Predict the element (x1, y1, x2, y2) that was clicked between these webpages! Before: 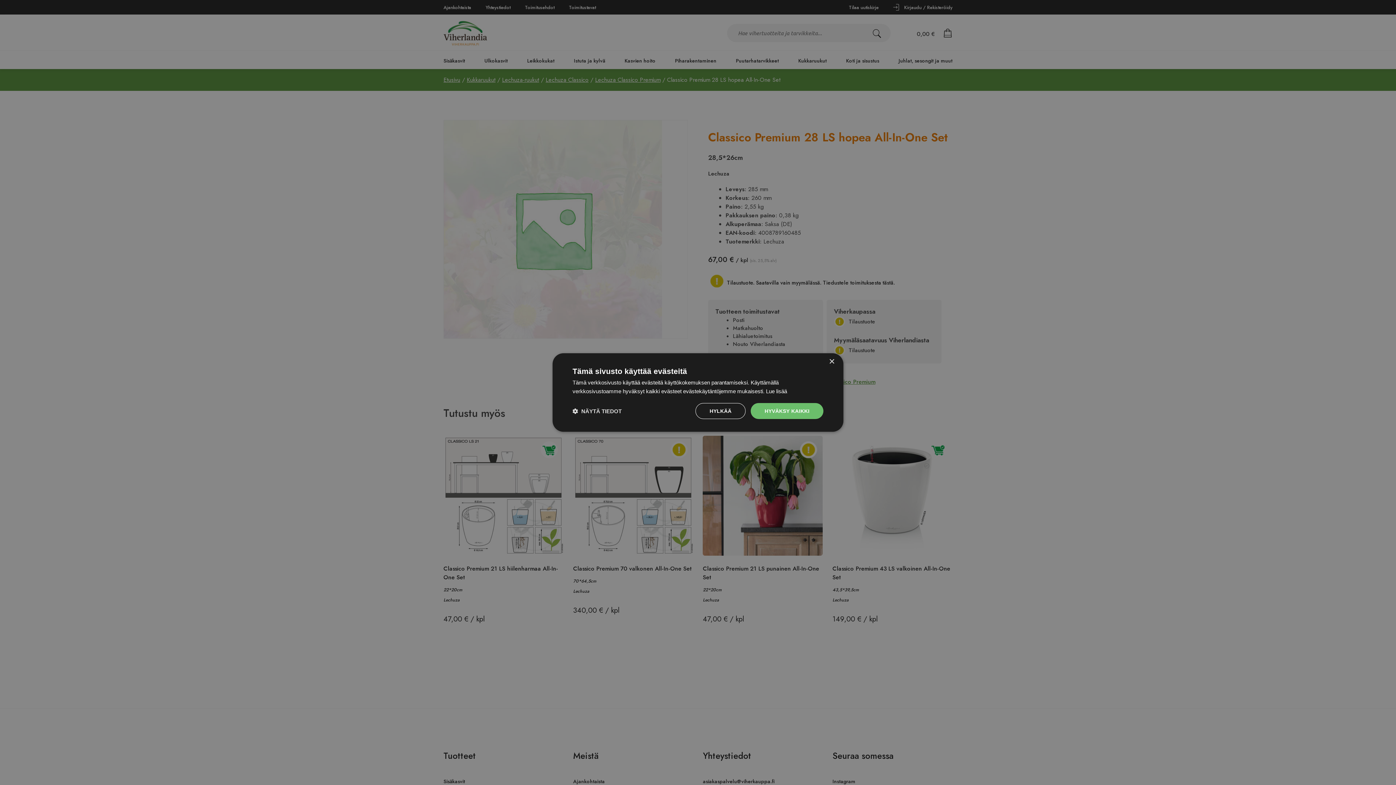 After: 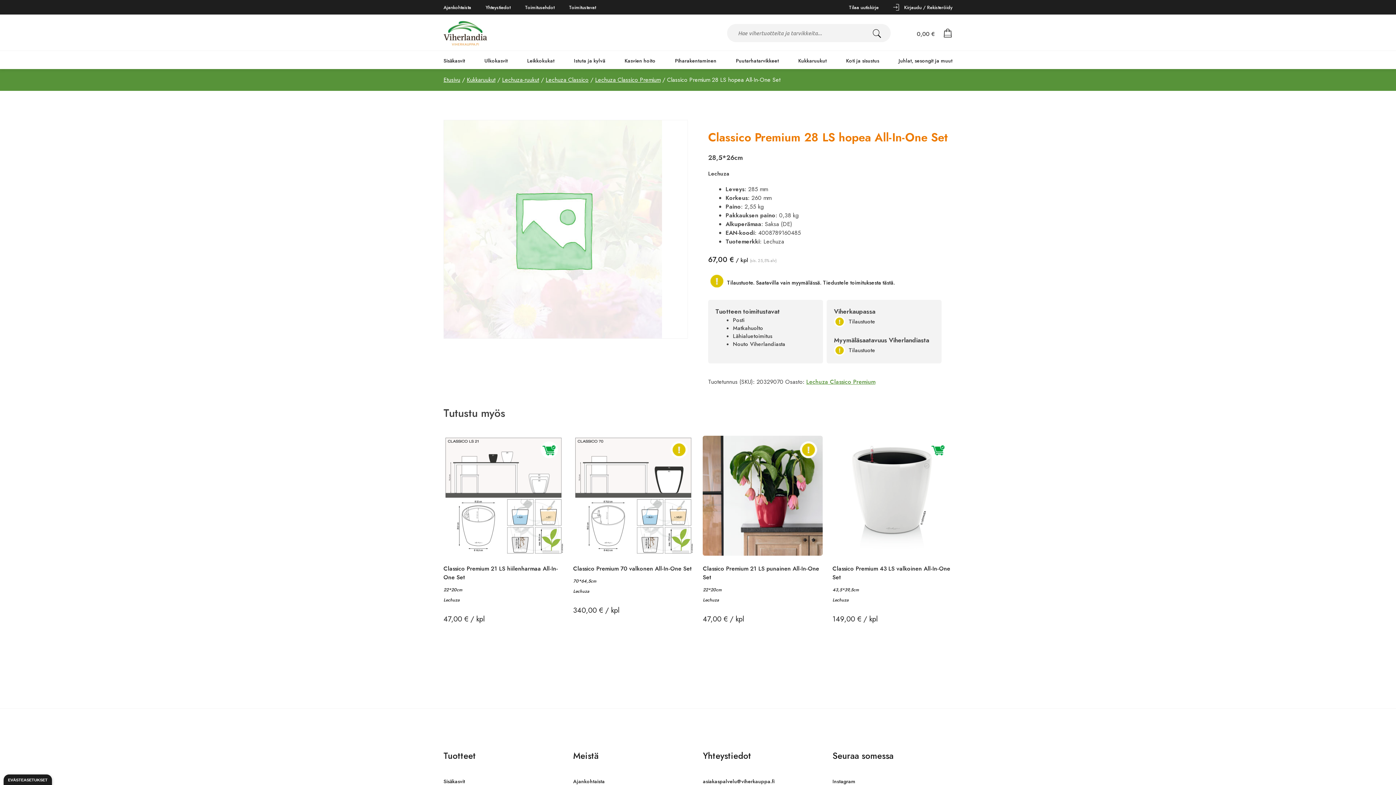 Action: label: HYLKÄÄ bbox: (695, 403, 745, 419)